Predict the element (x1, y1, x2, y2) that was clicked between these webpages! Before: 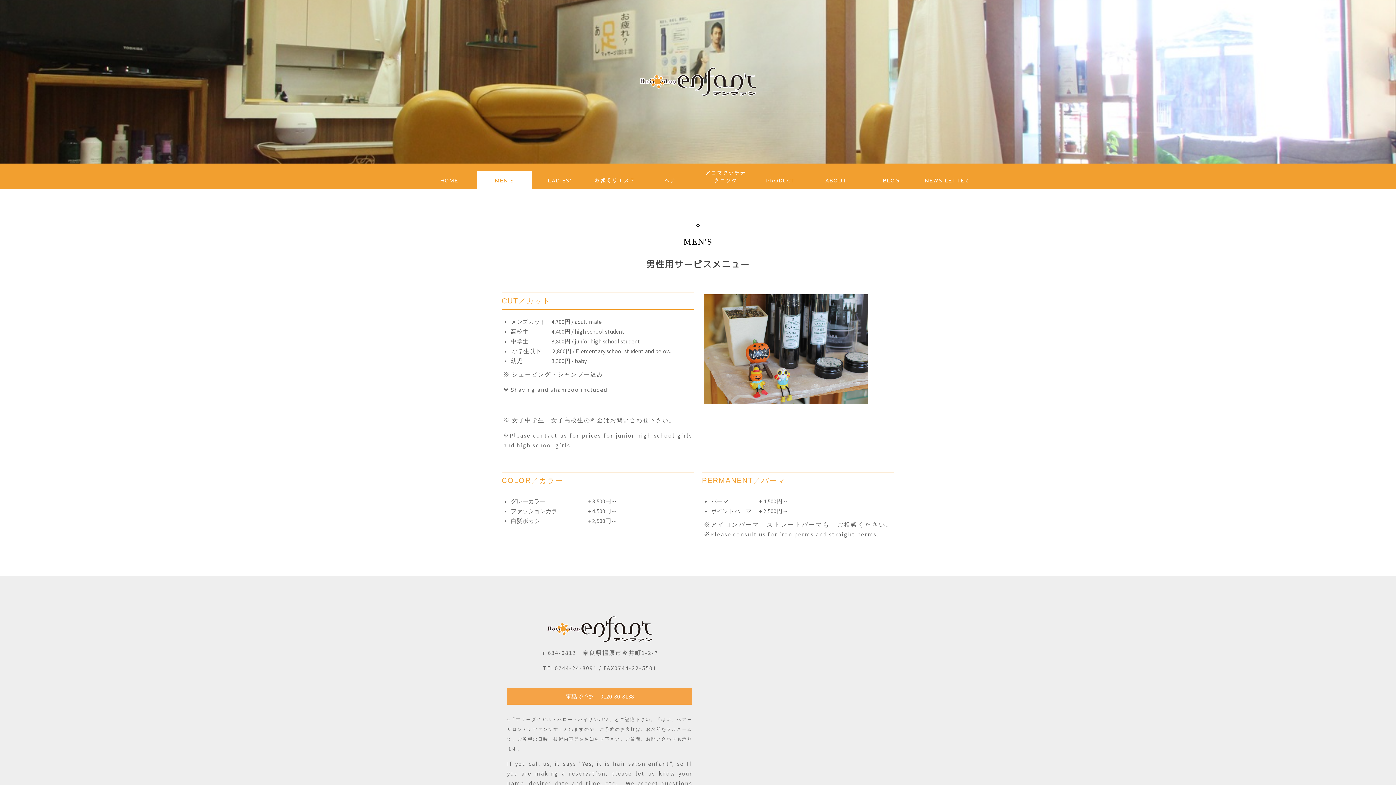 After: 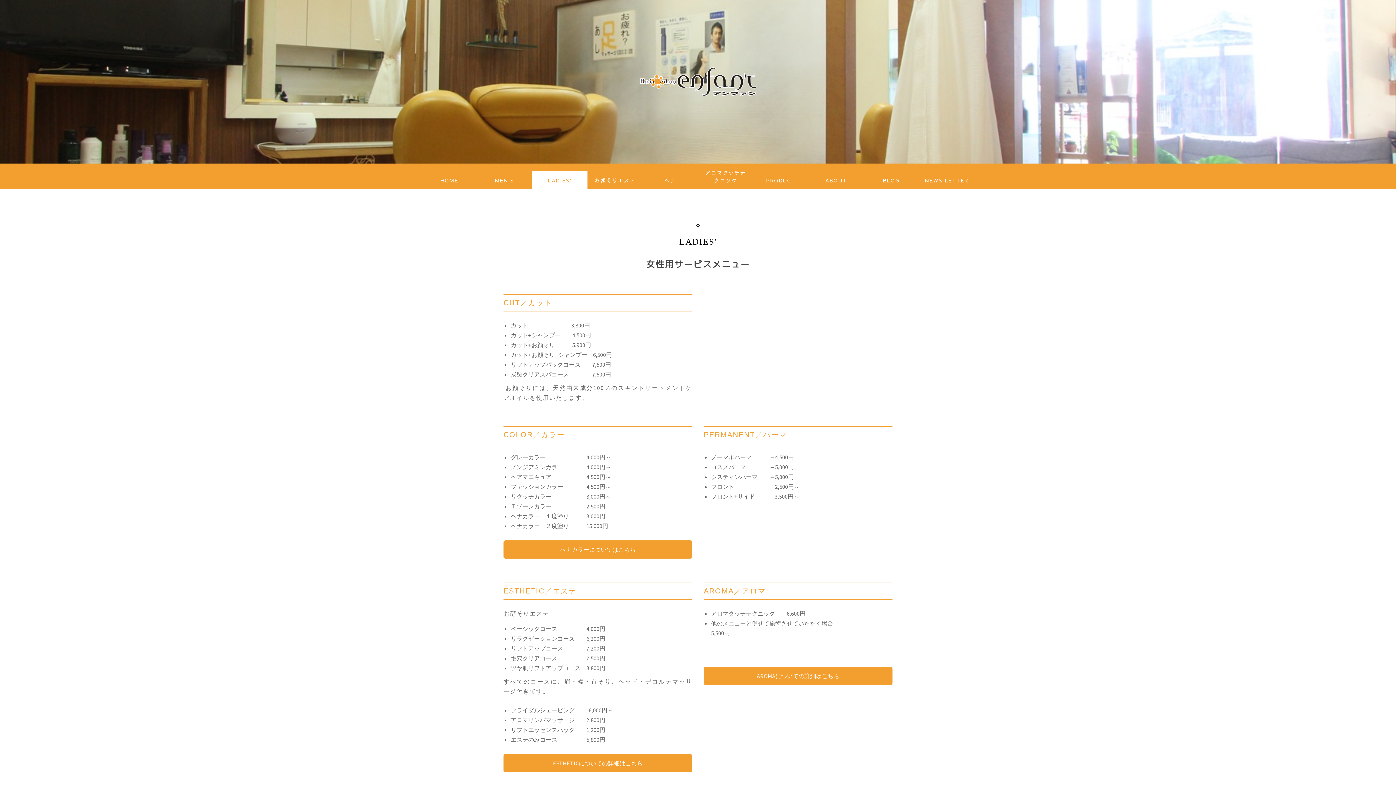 Action: label: LADIES' bbox: (532, 171, 587, 189)